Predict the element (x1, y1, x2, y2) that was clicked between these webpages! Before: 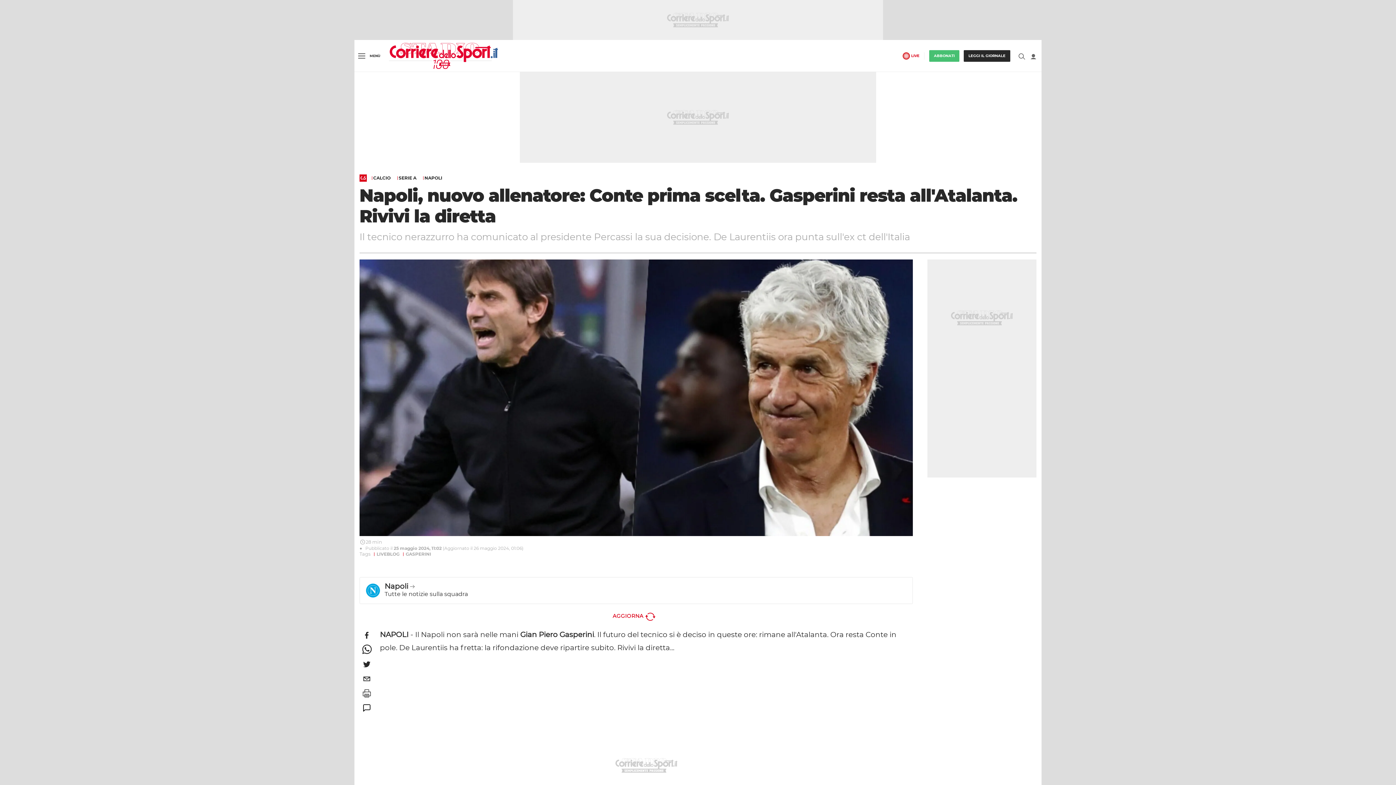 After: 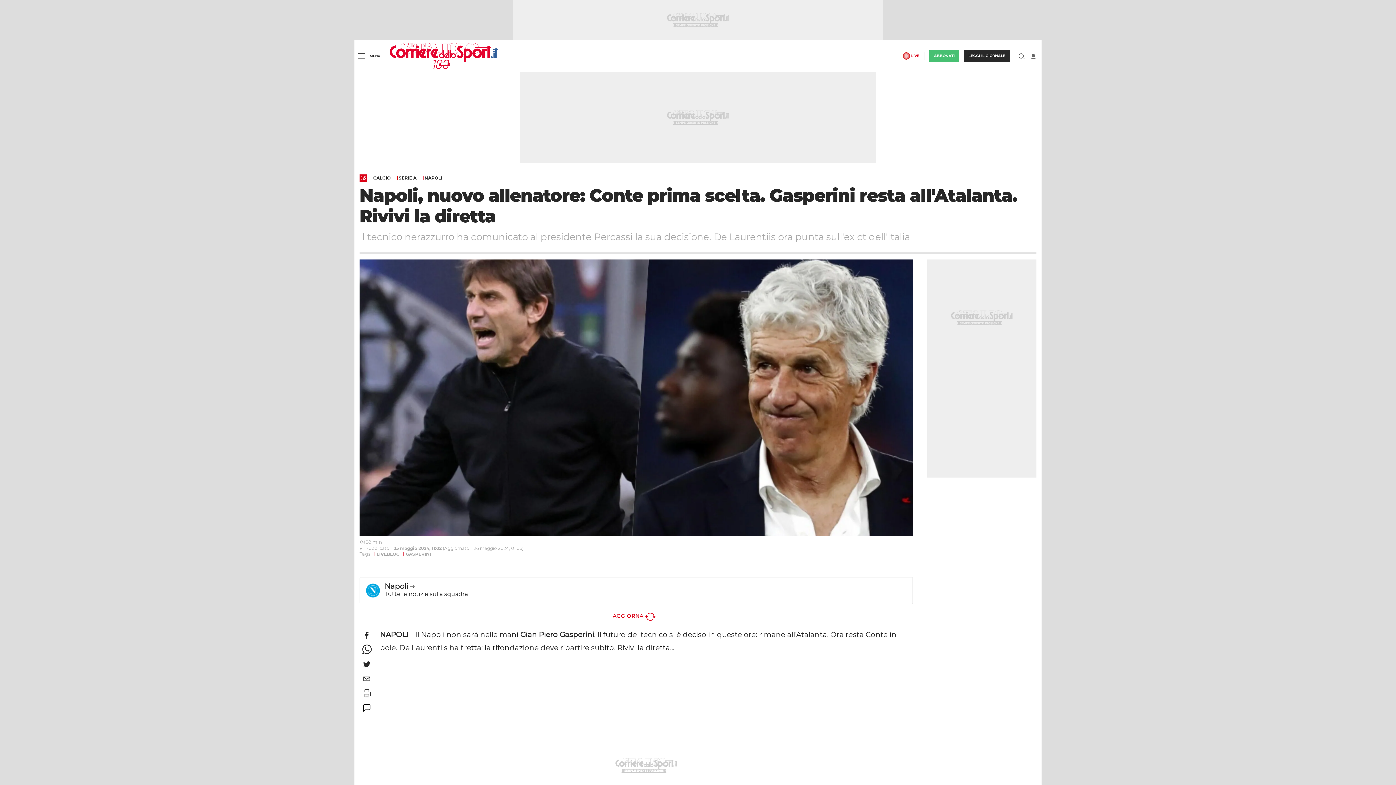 Action: label: whatsapp bbox: (359, 642, 374, 657)